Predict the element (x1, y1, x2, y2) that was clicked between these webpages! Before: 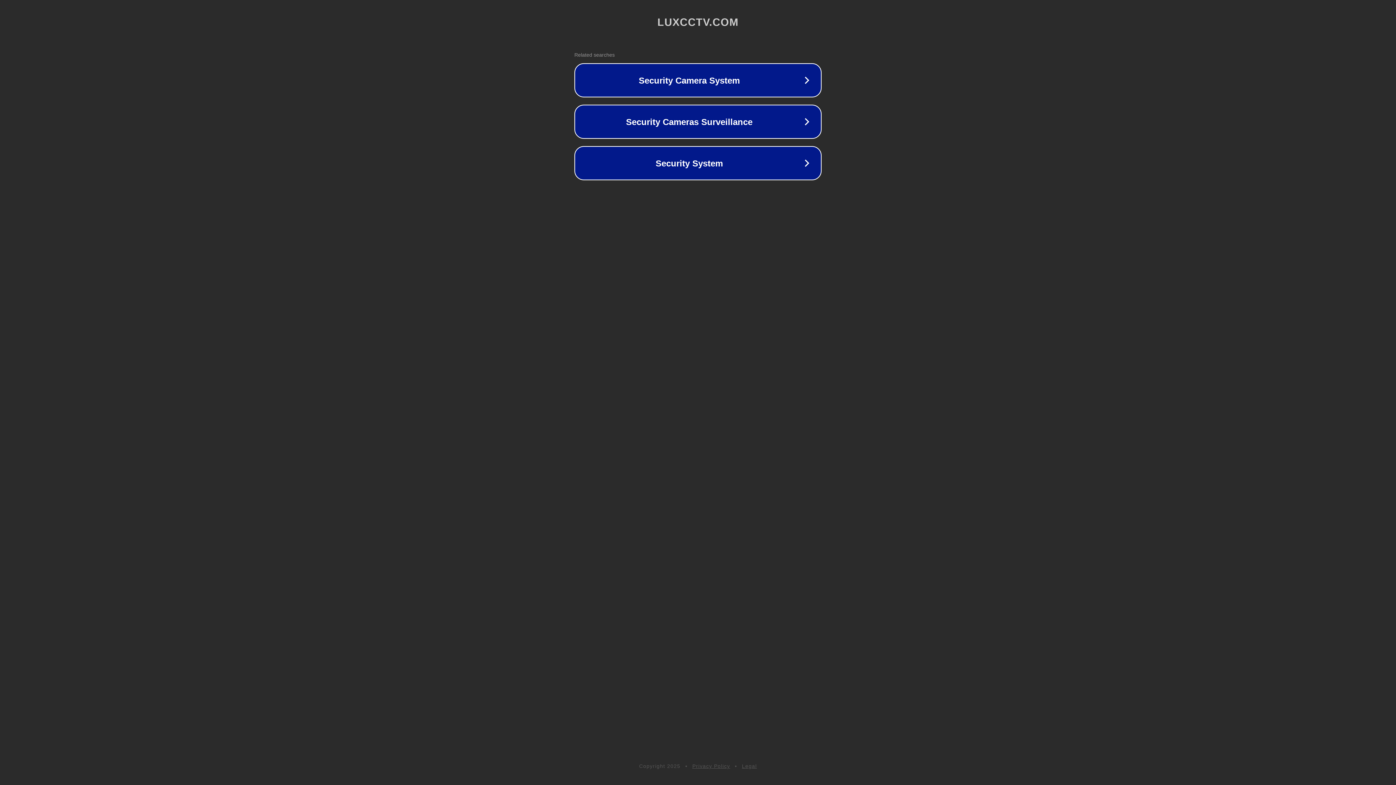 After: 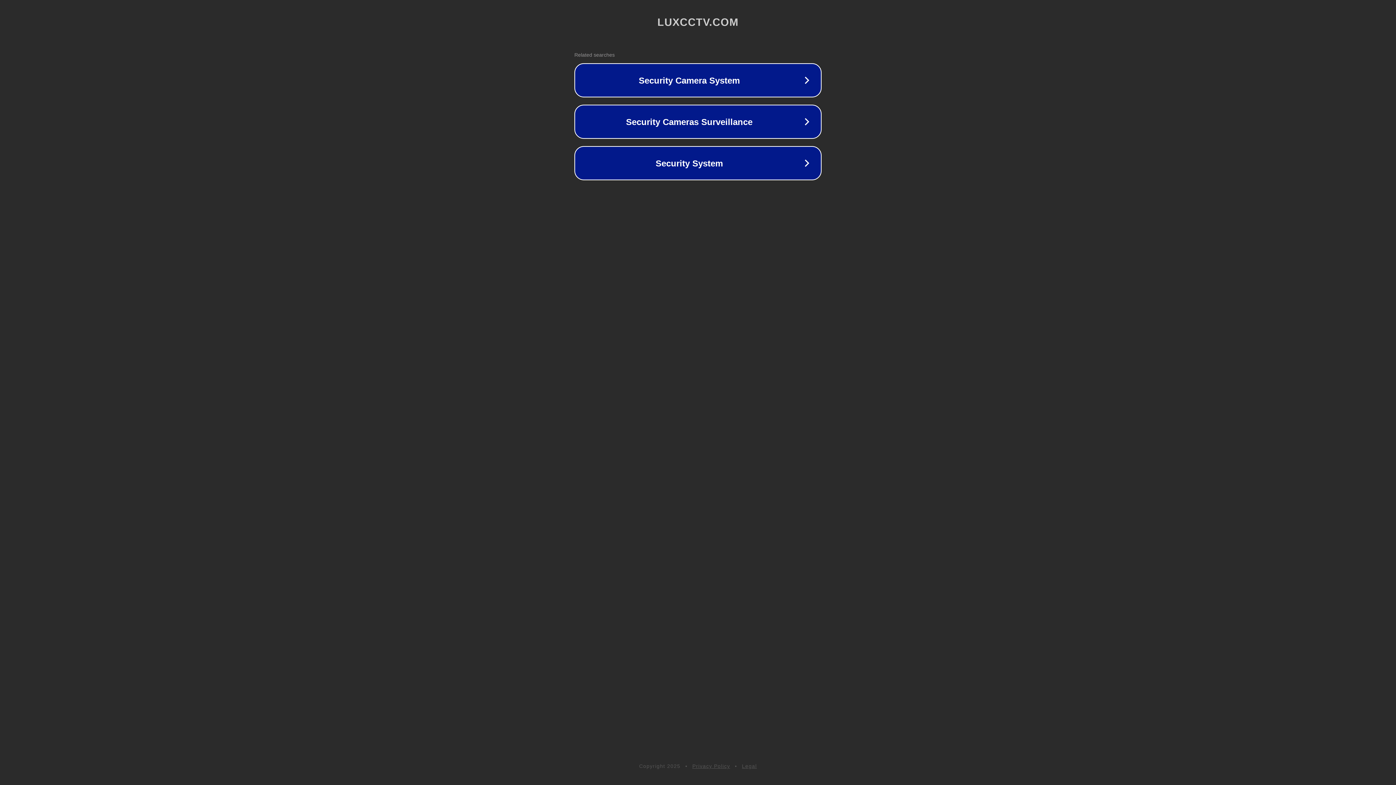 Action: bbox: (692, 763, 730, 769) label: Privacy Policy